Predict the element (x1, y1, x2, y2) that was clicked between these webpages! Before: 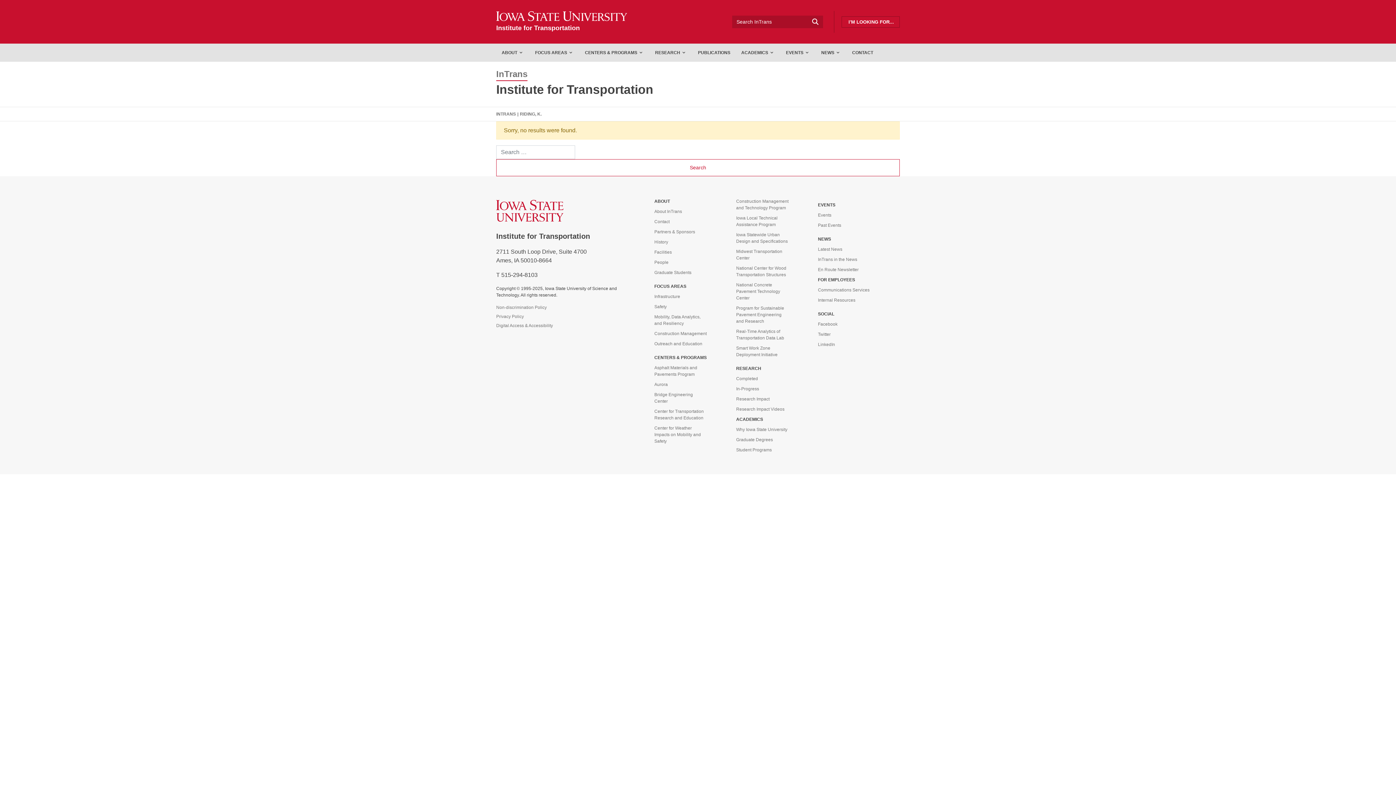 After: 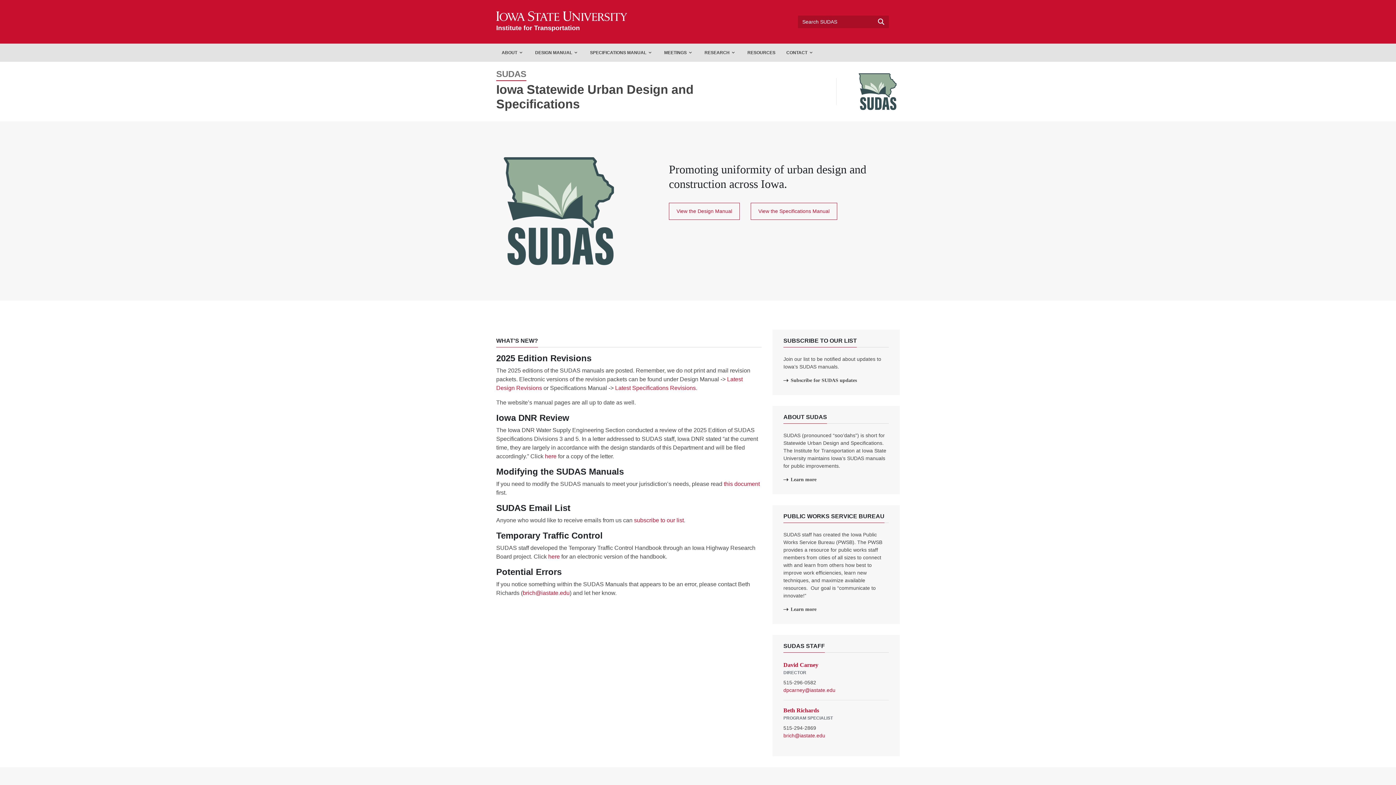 Action: bbox: (736, 231, 801, 244) label: Iowa Statewide Urban Design and Specifications